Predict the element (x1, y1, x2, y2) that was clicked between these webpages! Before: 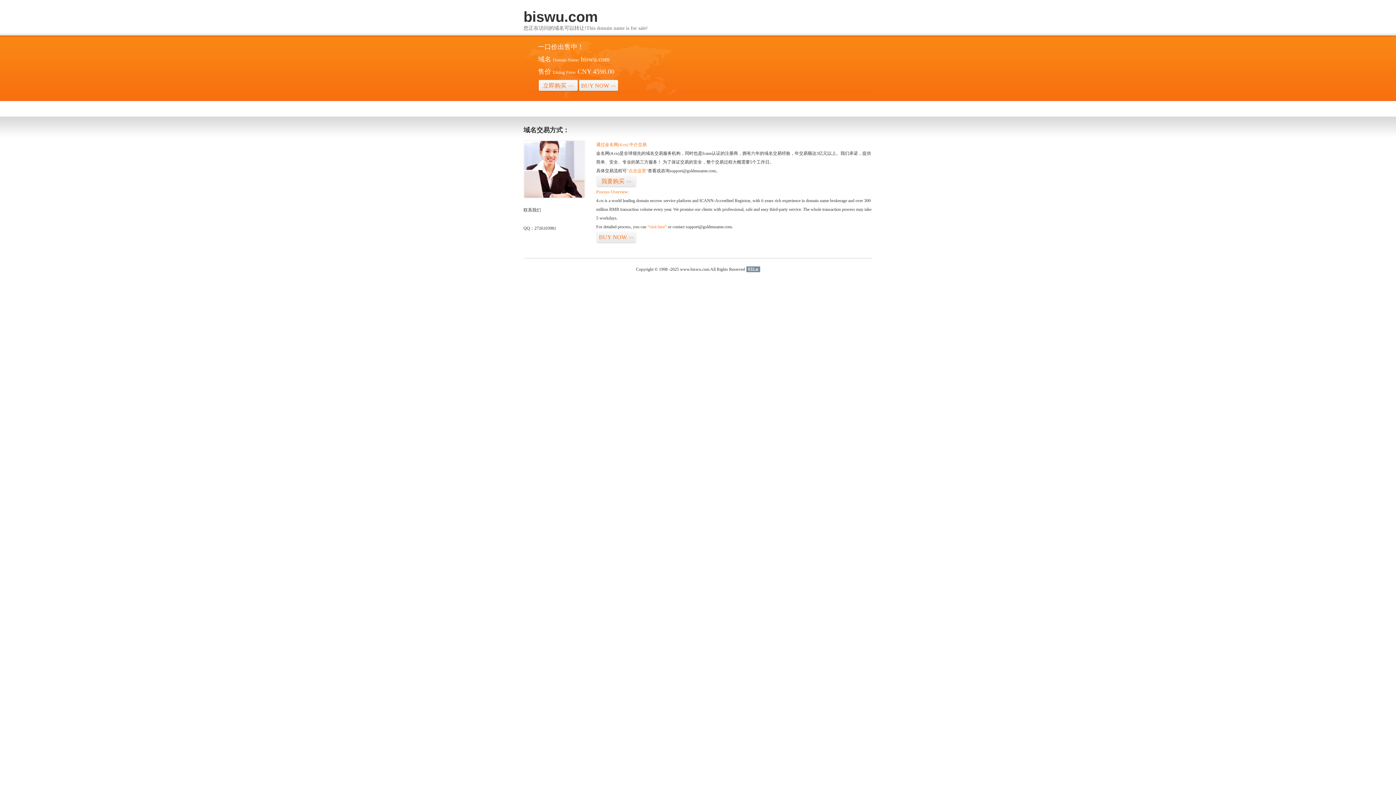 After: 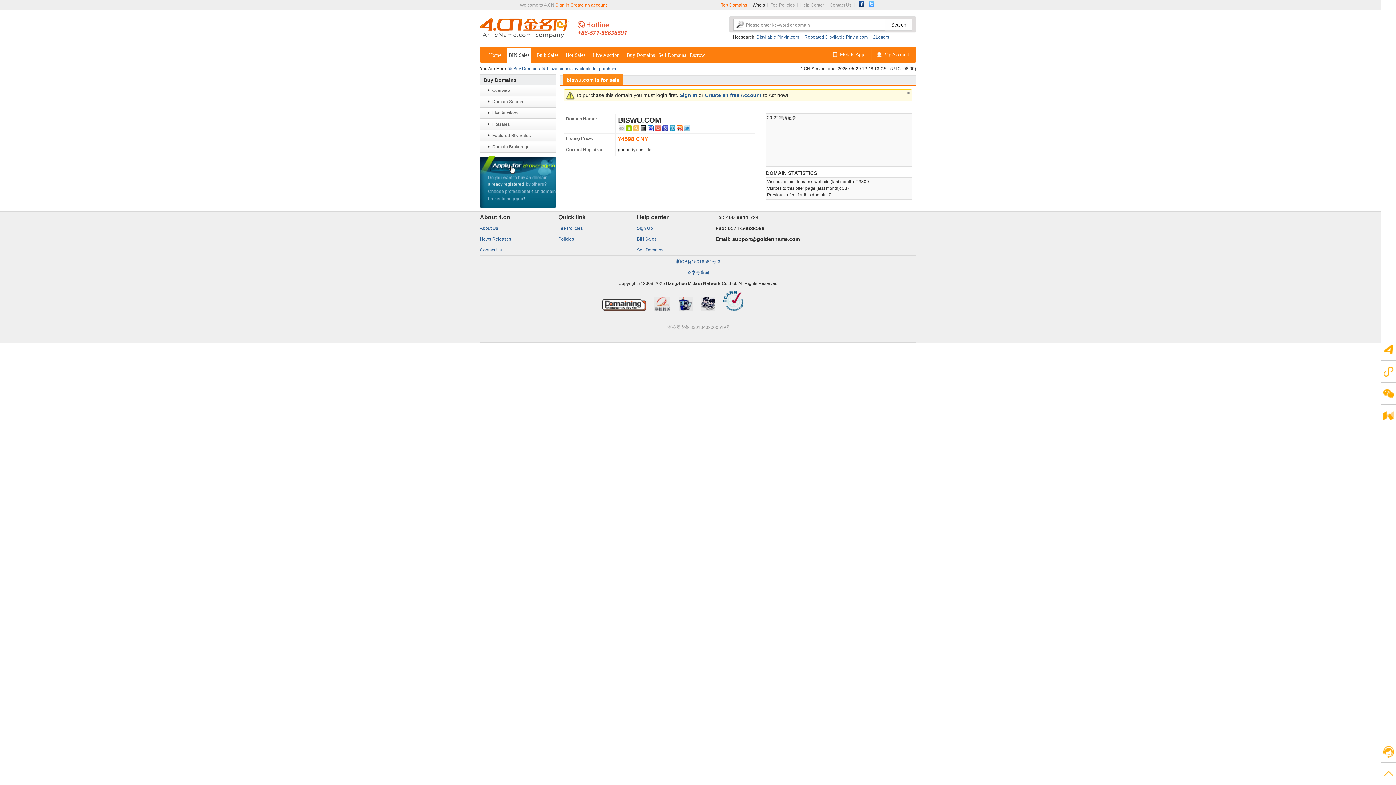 Action: bbox: (596, 231, 636, 243) label: BUY NOW>>